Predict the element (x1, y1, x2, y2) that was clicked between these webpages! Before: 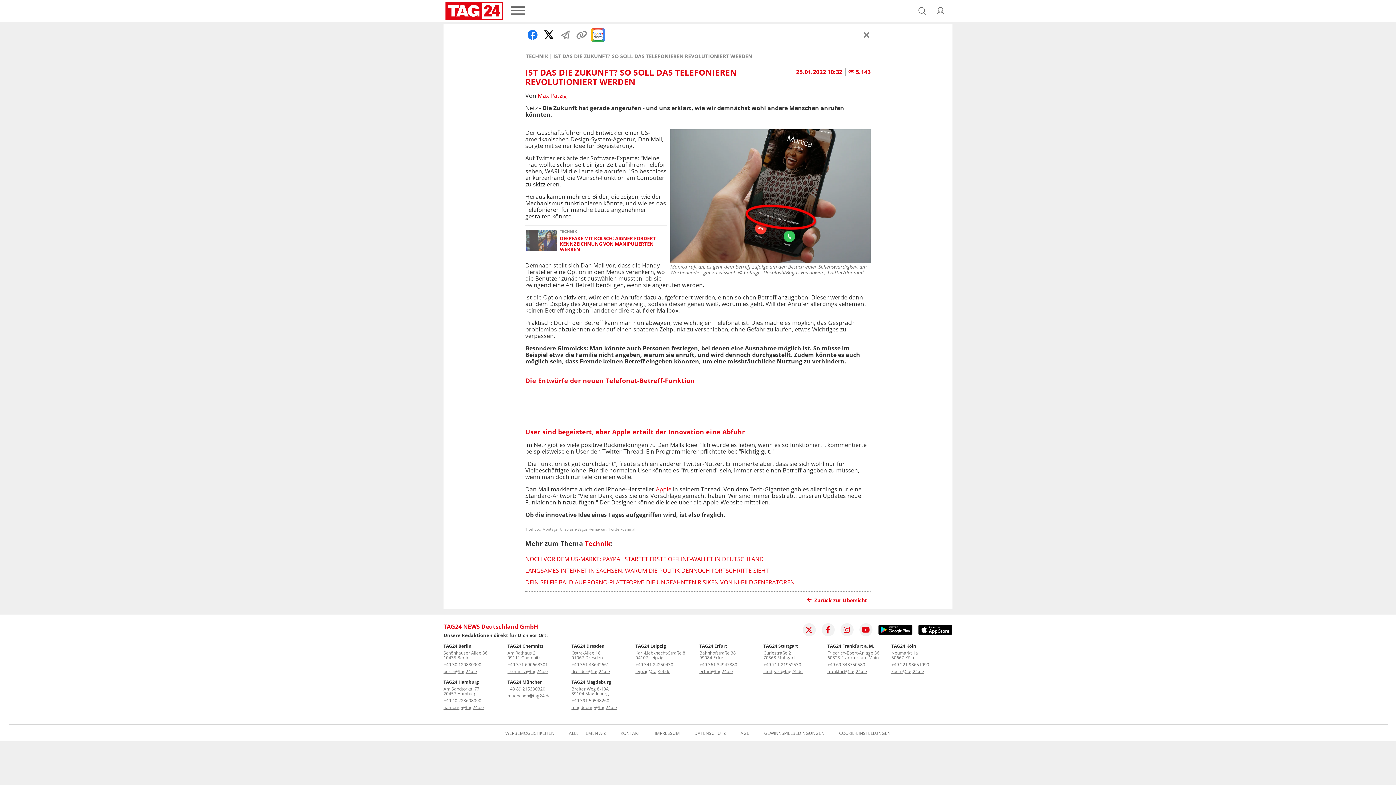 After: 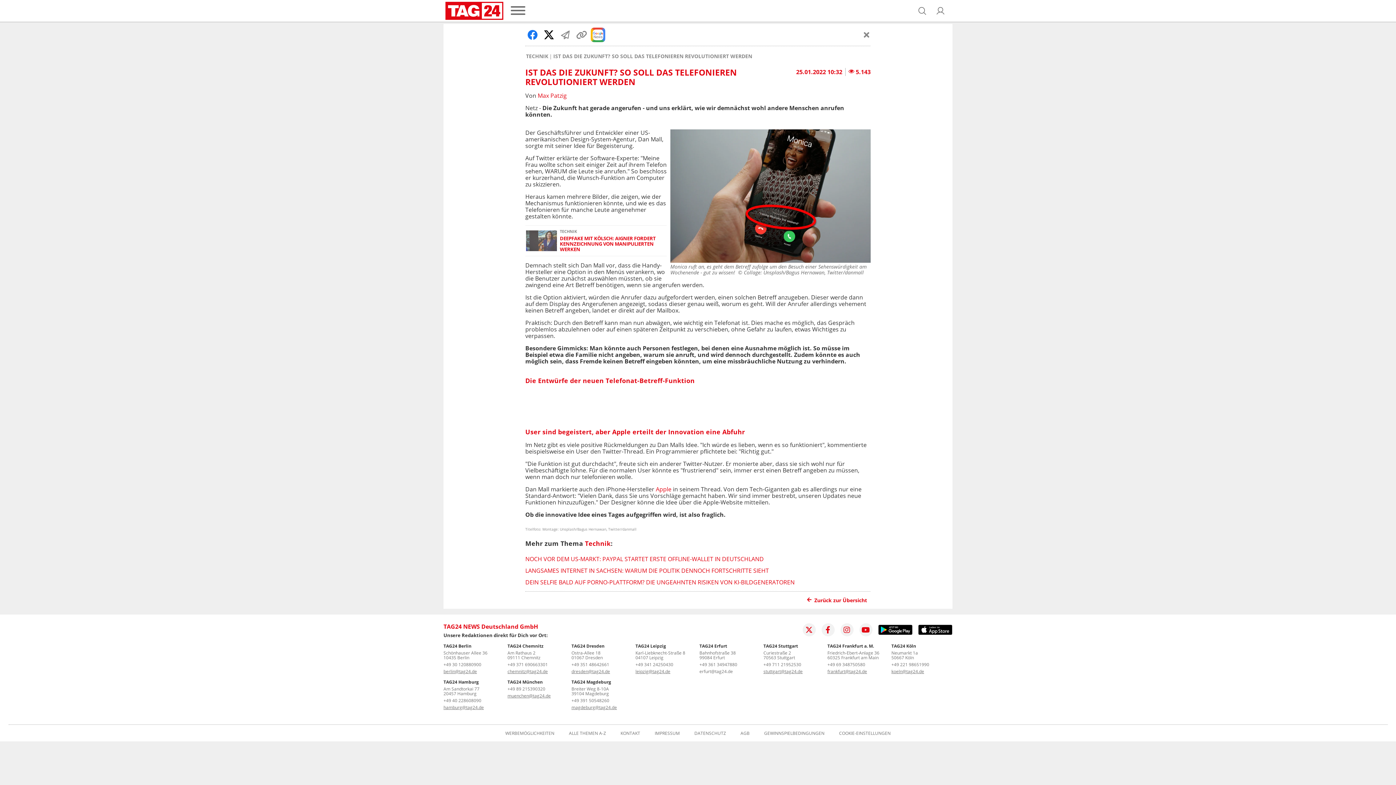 Action: bbox: (699, 668, 733, 674) label: erfurt@tag24.de